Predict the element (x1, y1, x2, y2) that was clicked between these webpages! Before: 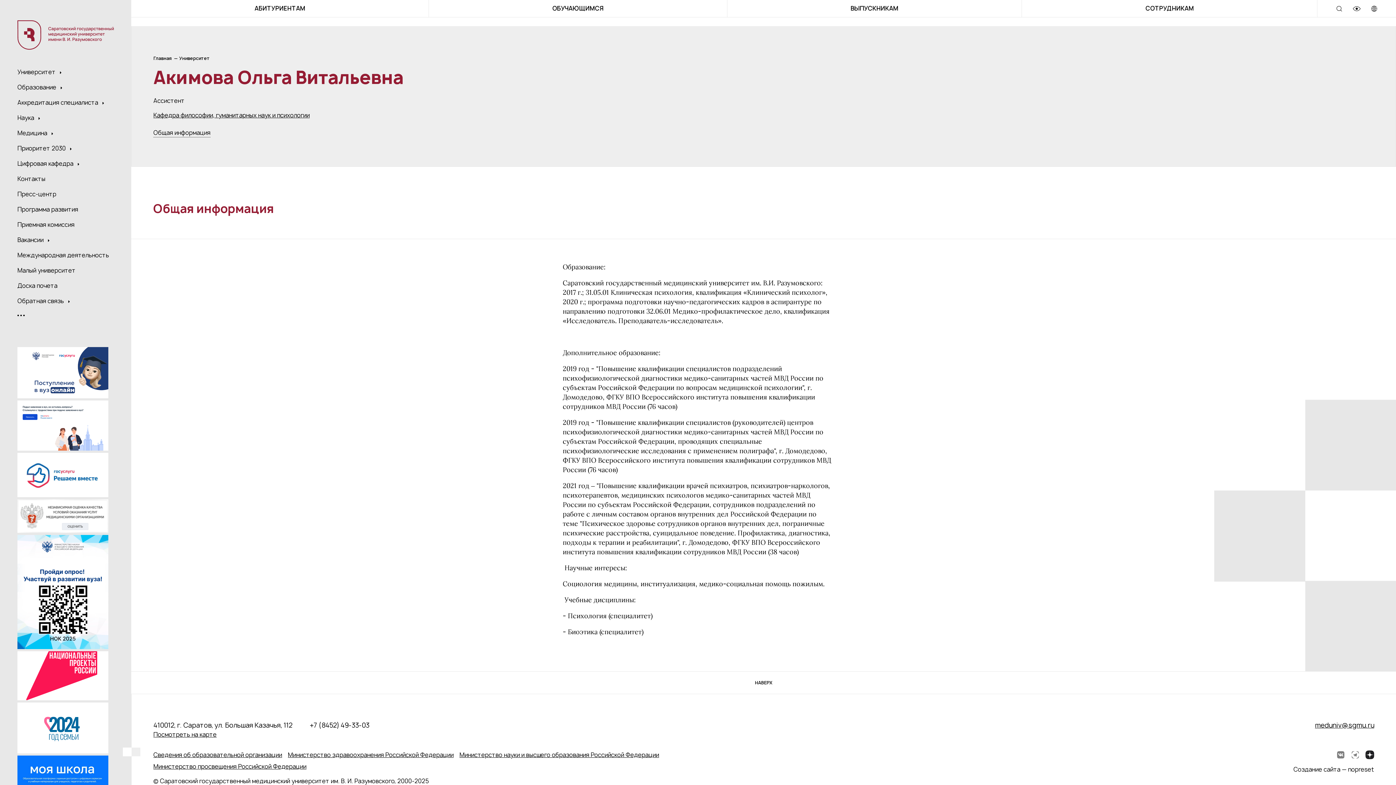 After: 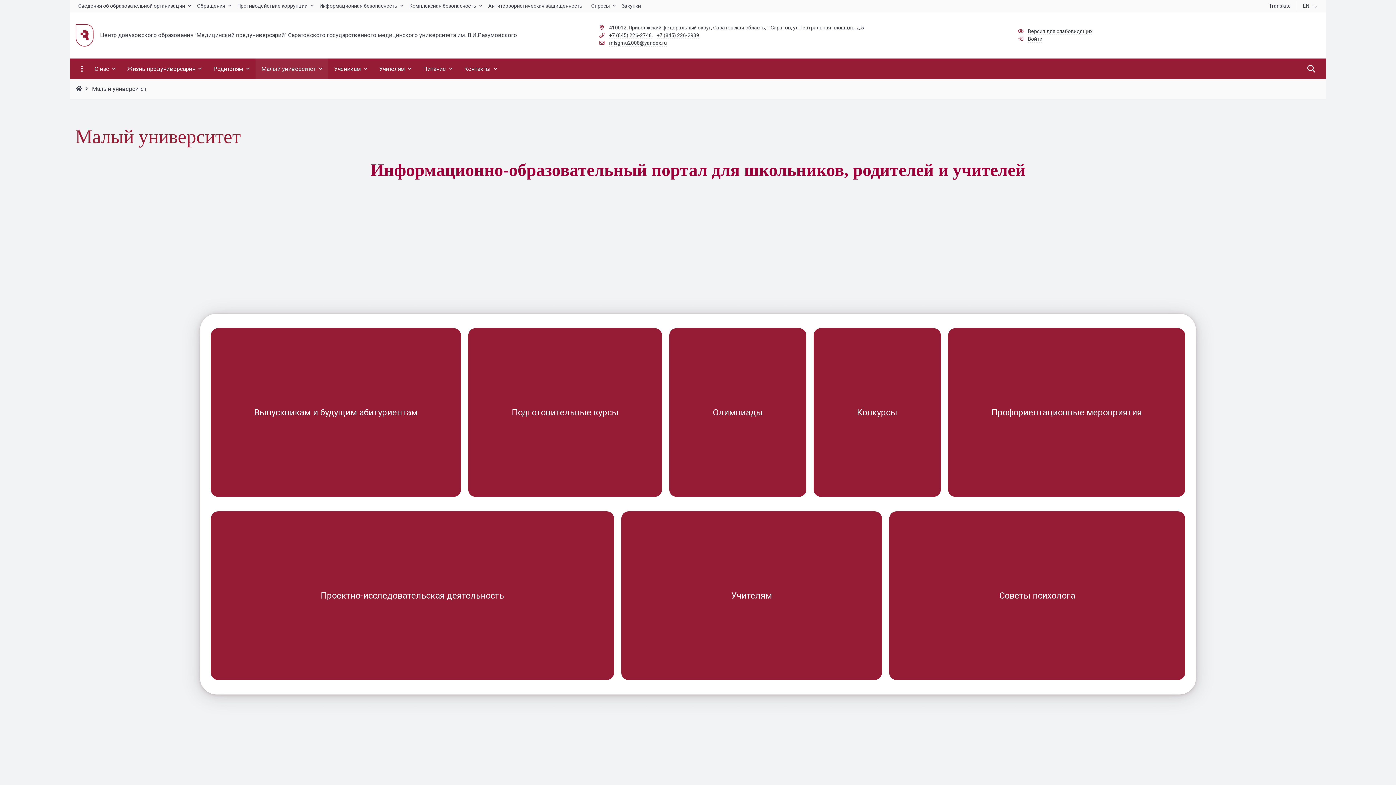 Action: bbox: (17, 265, 113, 275) label: Малый университет